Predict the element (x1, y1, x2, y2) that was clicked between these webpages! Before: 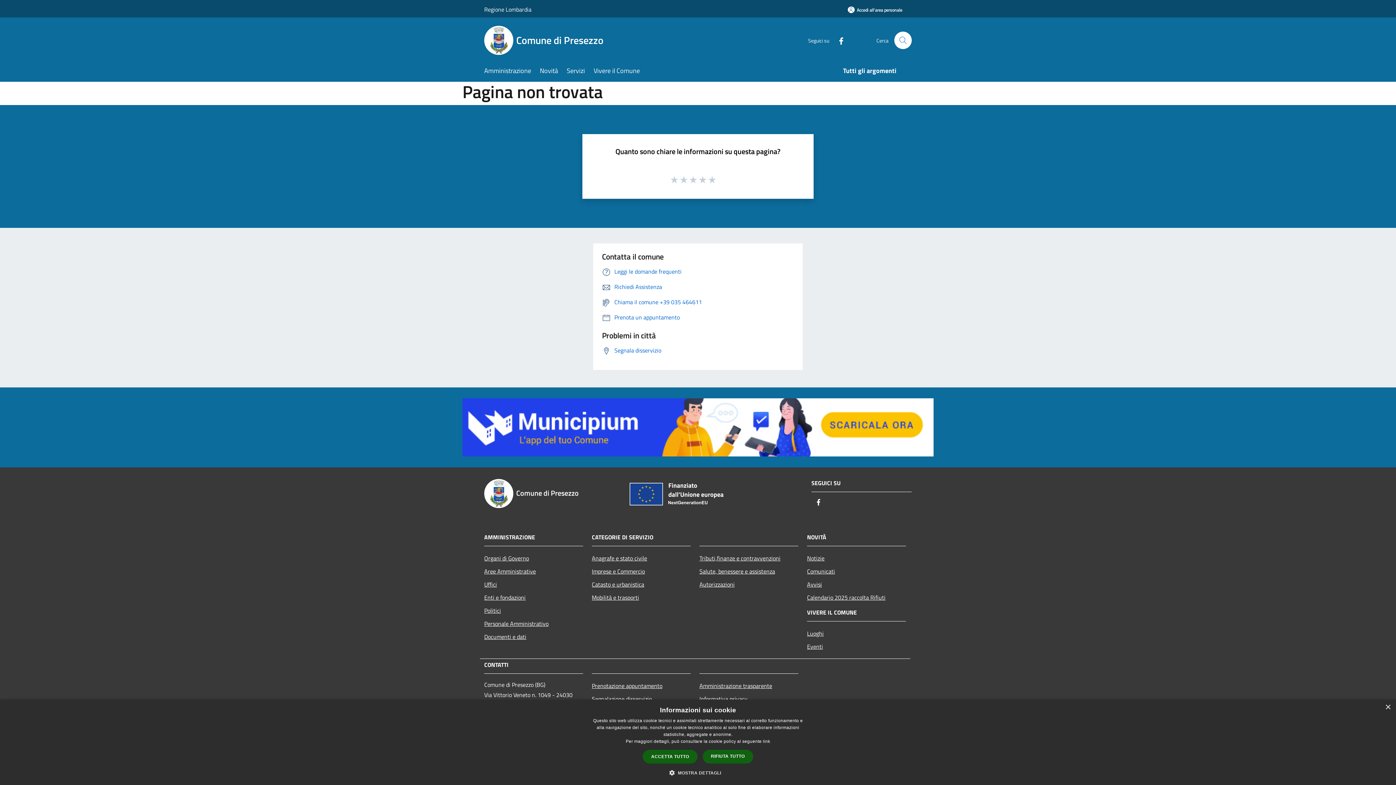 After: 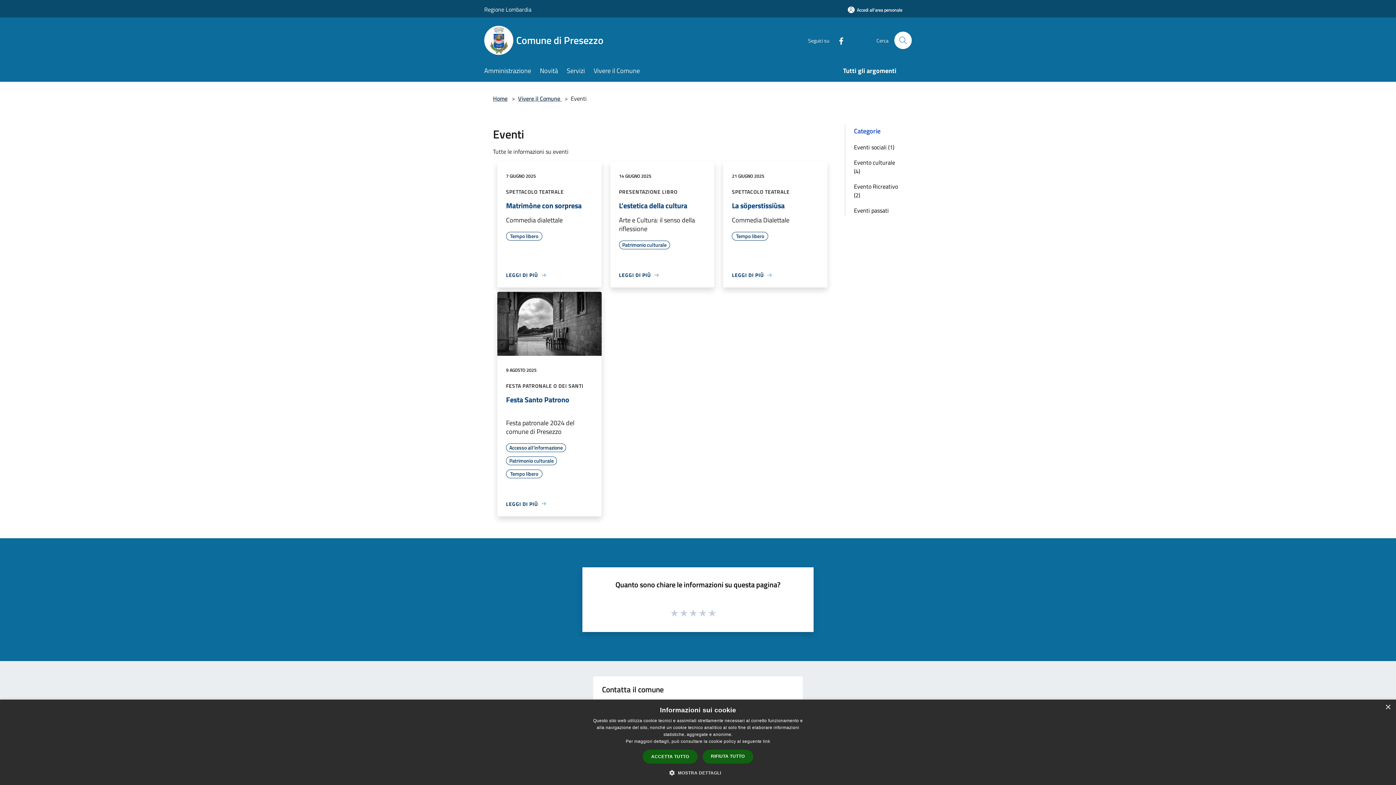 Action: bbox: (807, 640, 906, 653) label: Eventi